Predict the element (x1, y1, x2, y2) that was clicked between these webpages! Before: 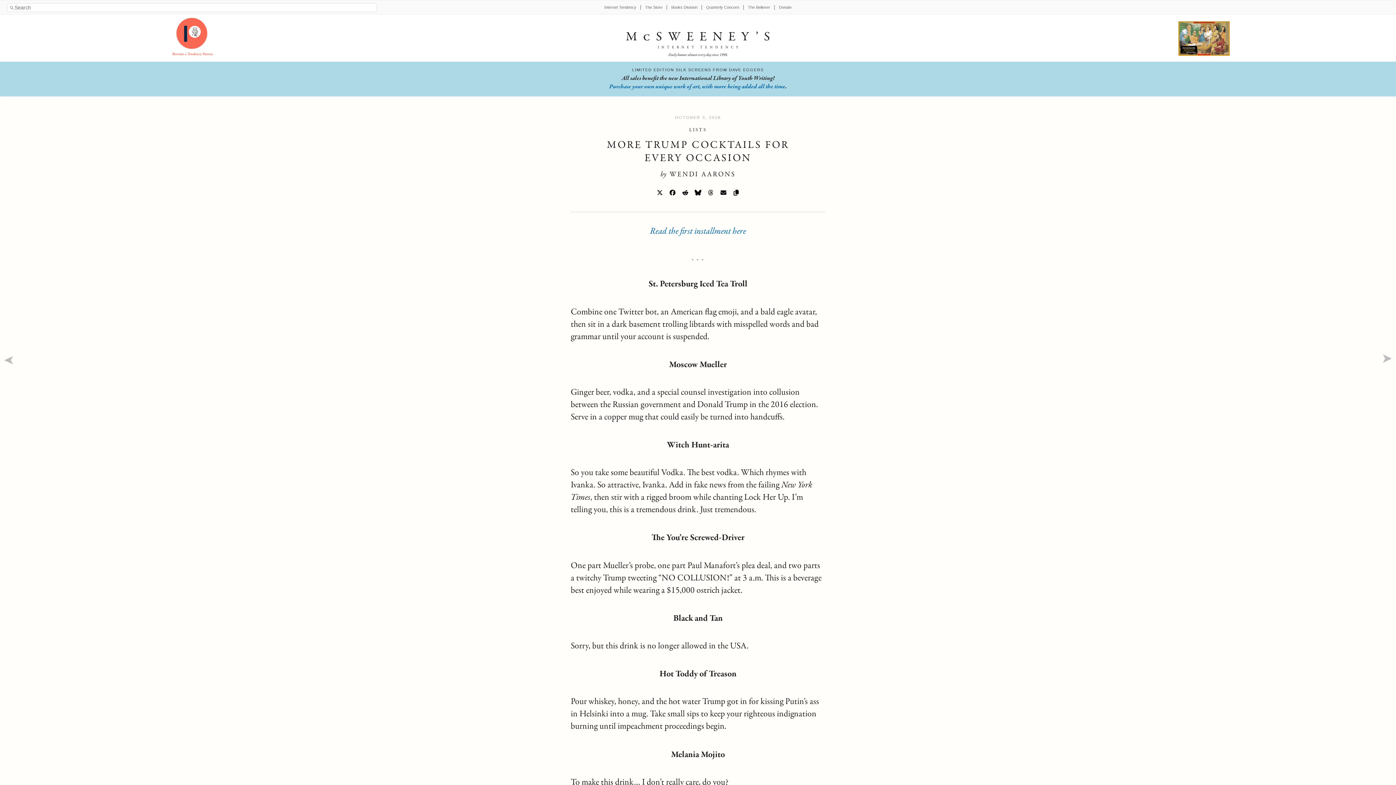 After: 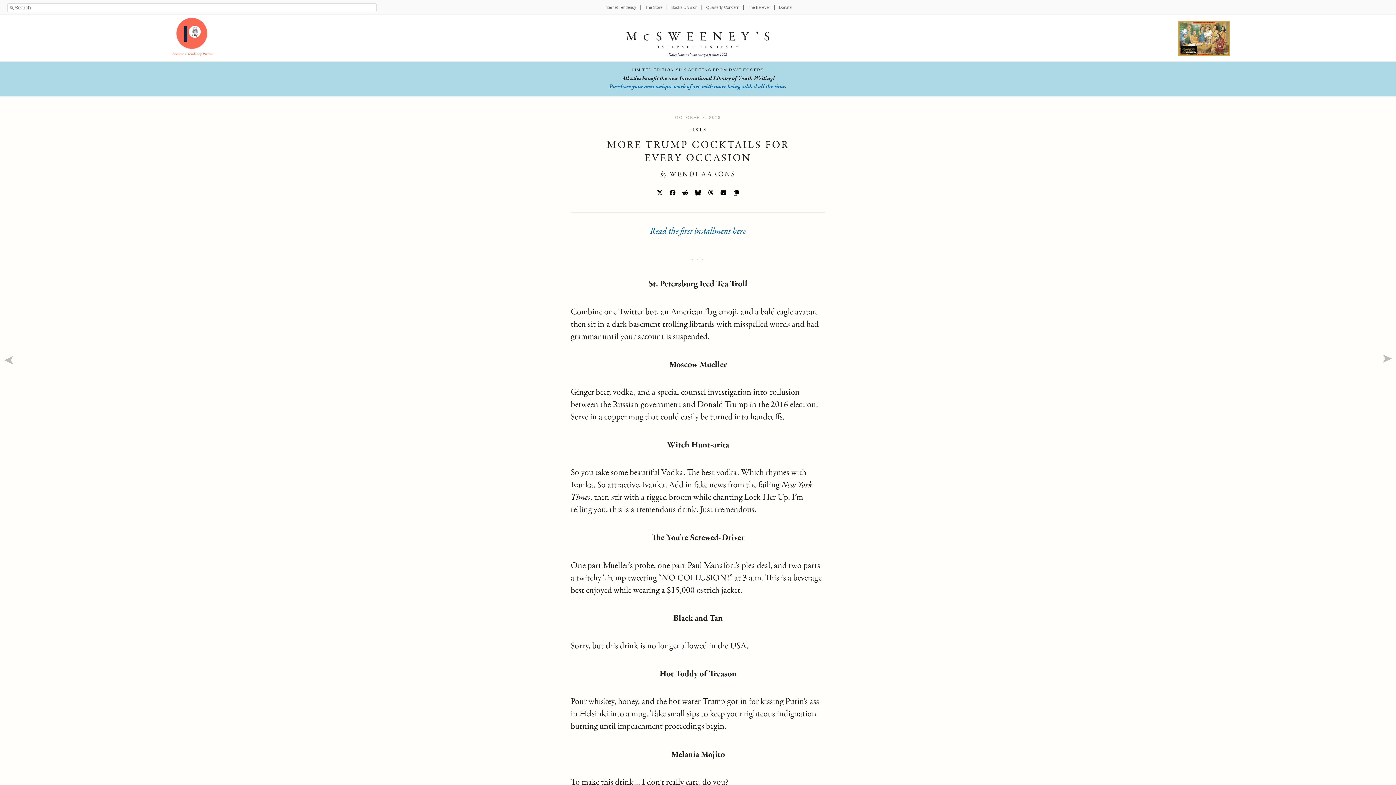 Action: label: Reddit Sharing Link bbox: (680, 187, 690, 198)